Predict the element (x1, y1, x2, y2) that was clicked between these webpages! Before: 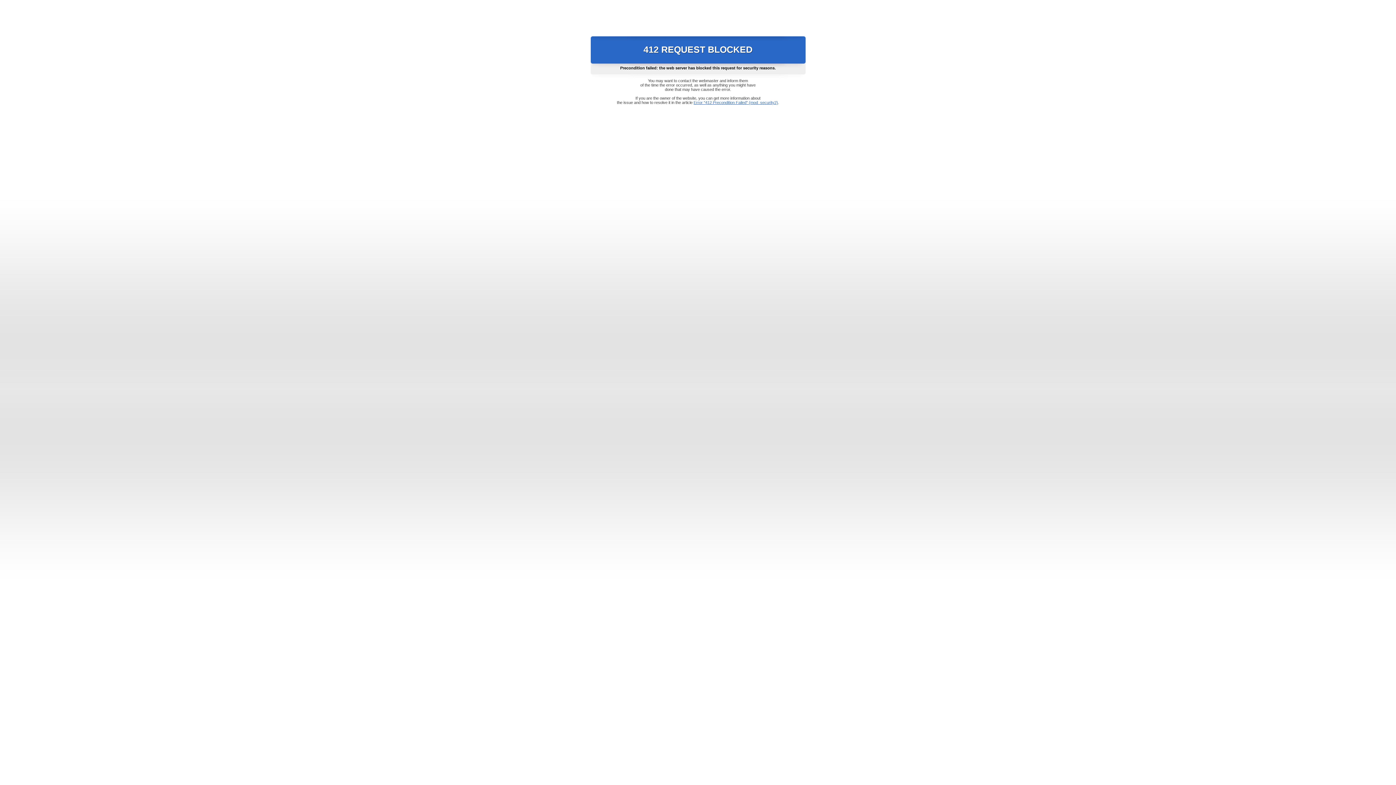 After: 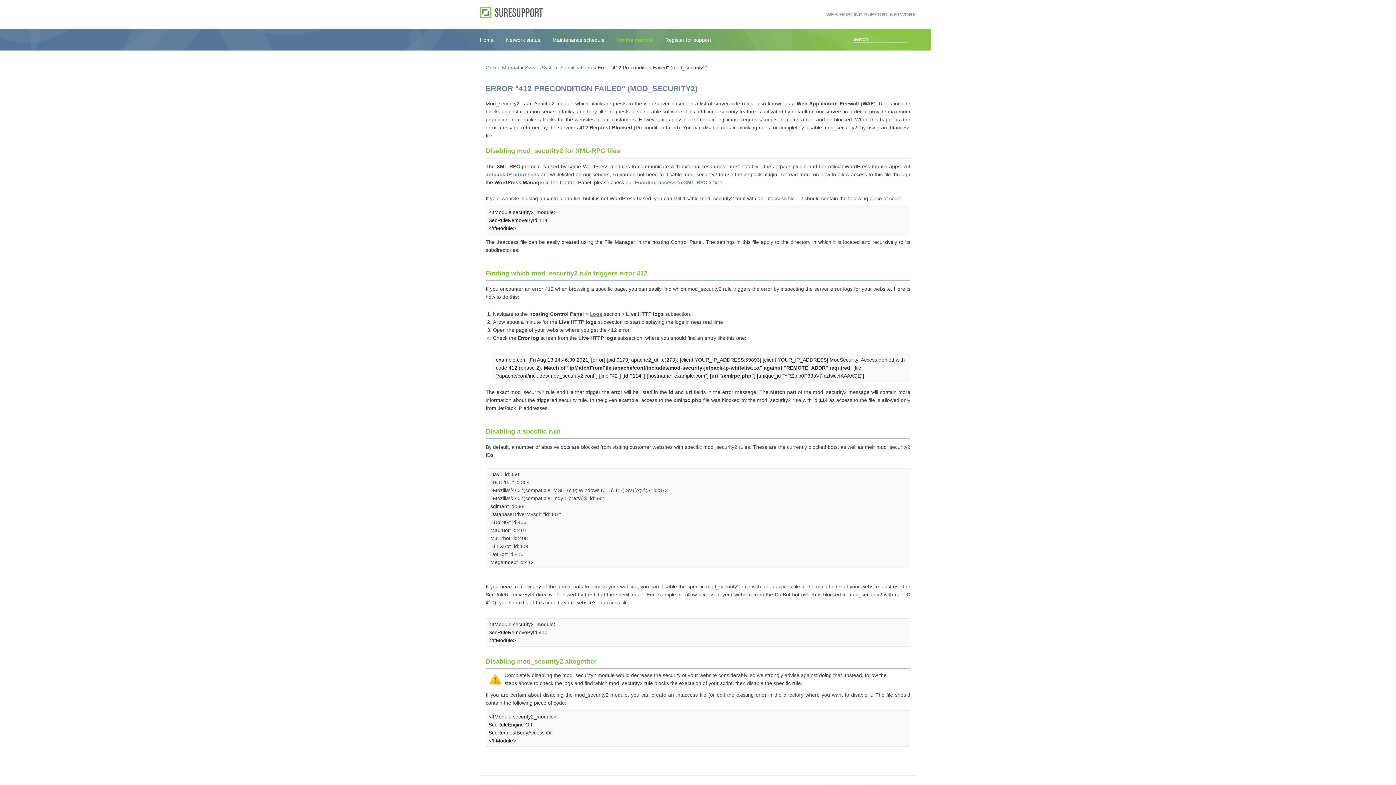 Action: bbox: (693, 100, 778, 104) label: Error "412 Precondition Failed" (mod_security2)